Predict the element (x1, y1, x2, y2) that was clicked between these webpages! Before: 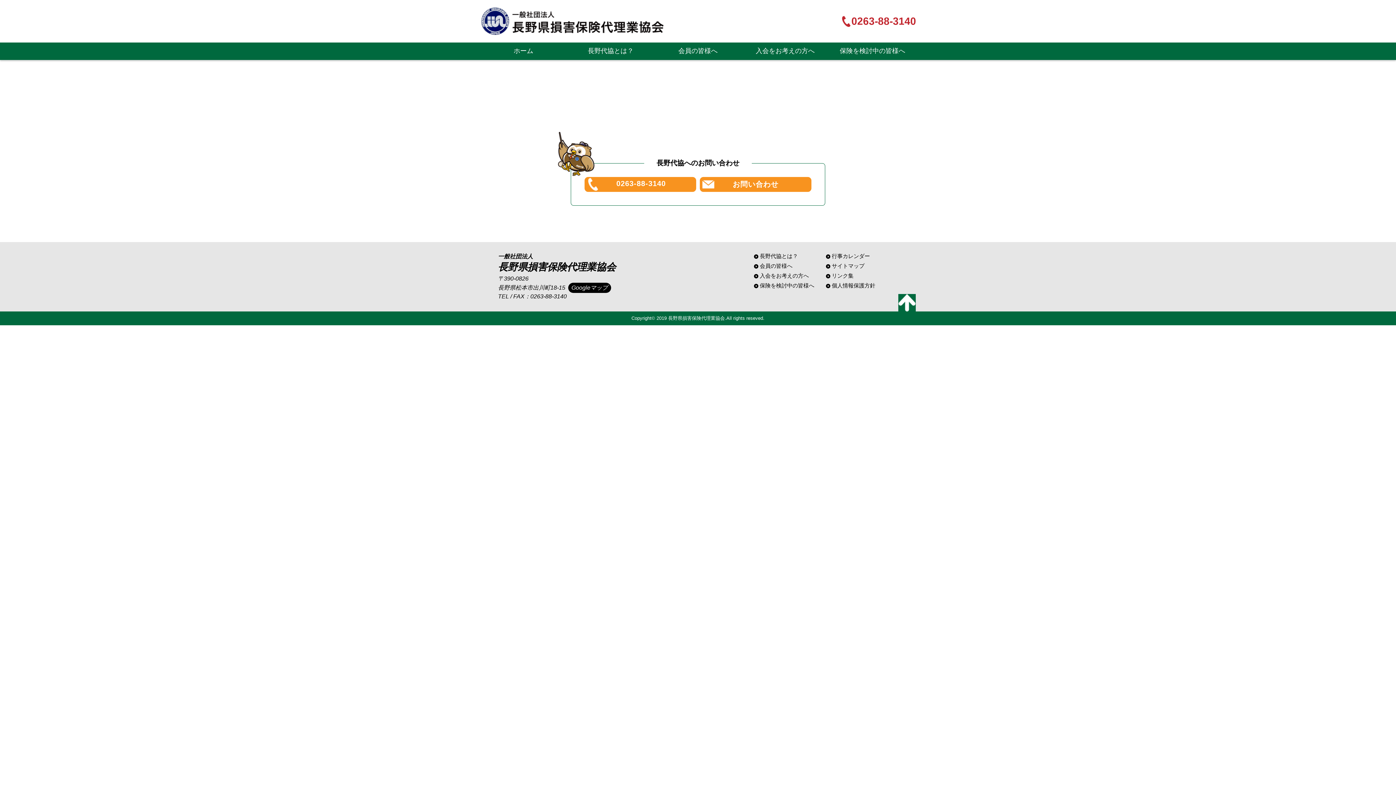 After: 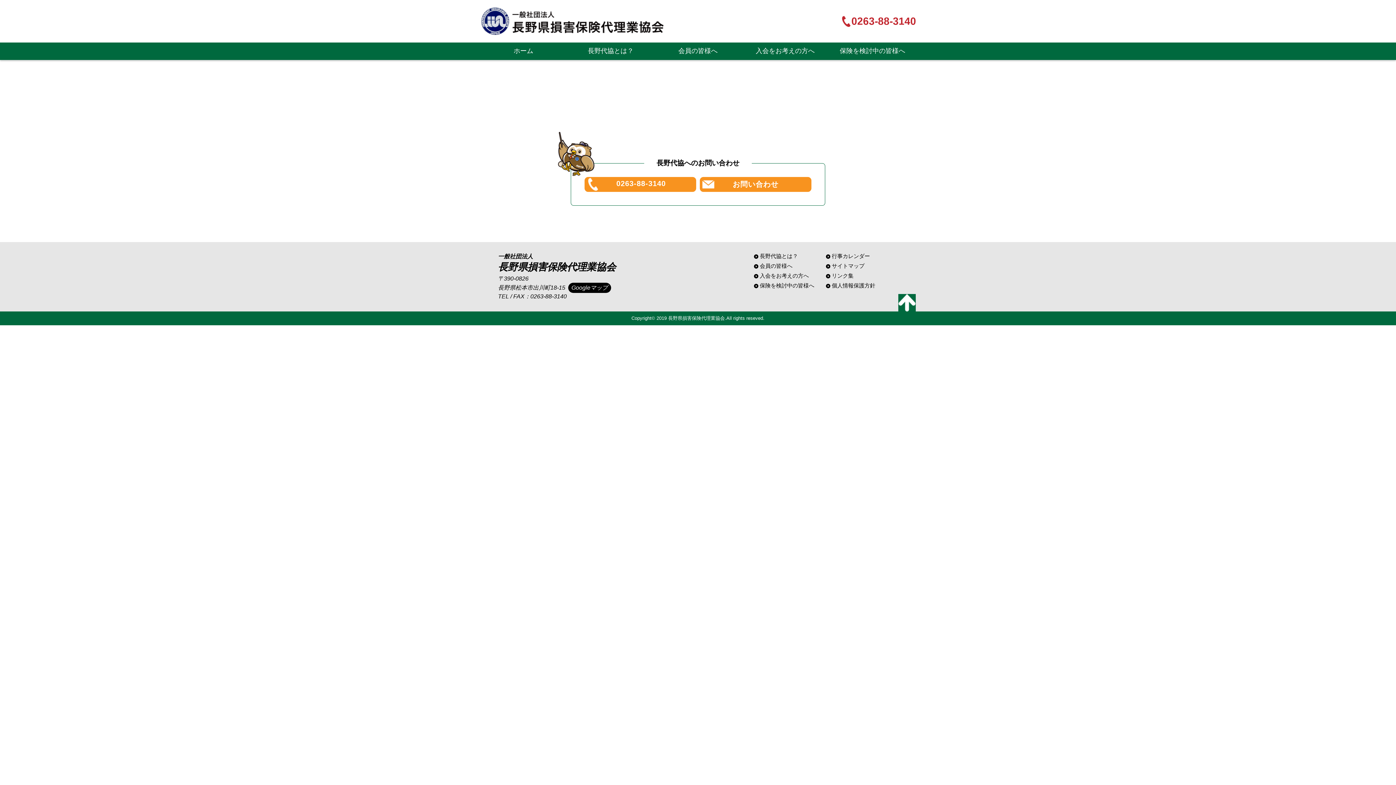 Action: label: Googleマップ bbox: (568, 282, 611, 293)